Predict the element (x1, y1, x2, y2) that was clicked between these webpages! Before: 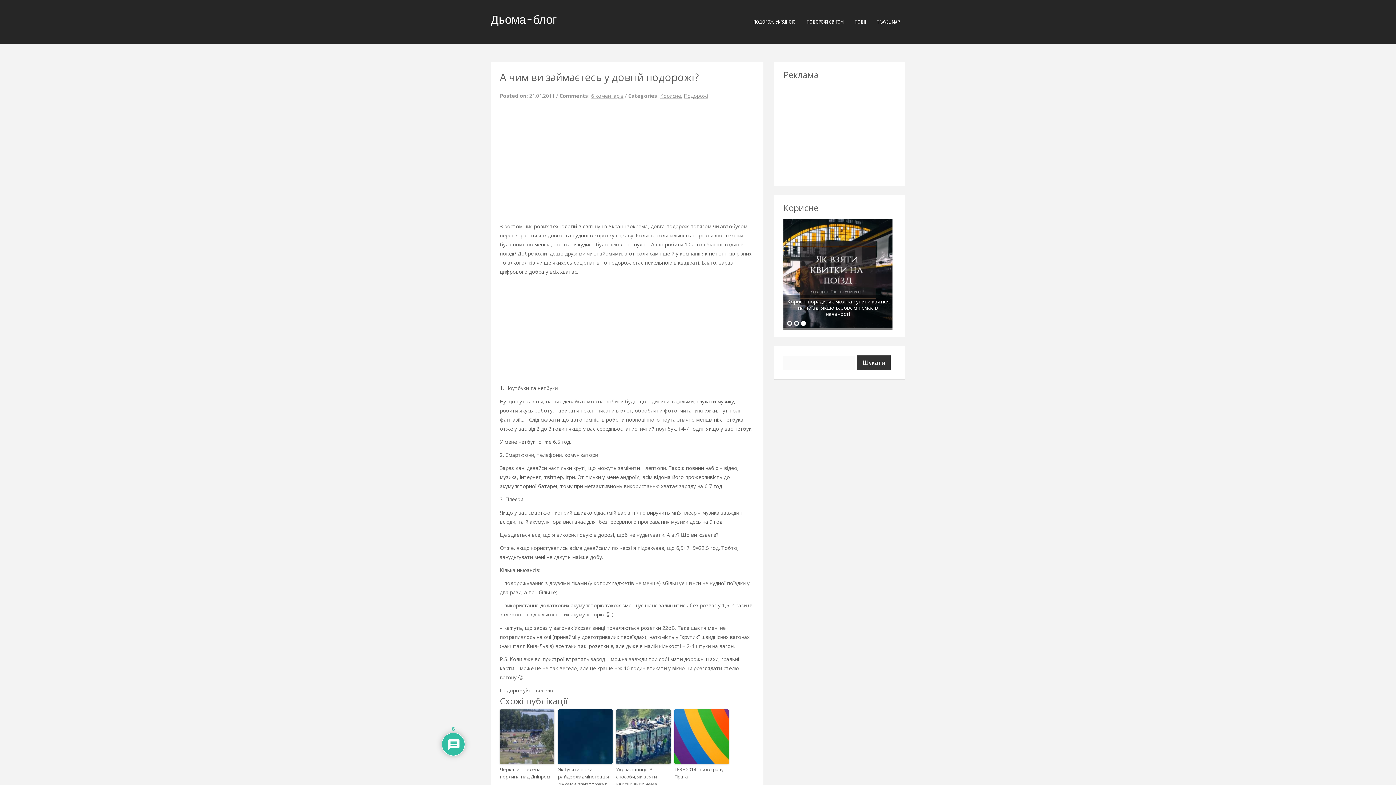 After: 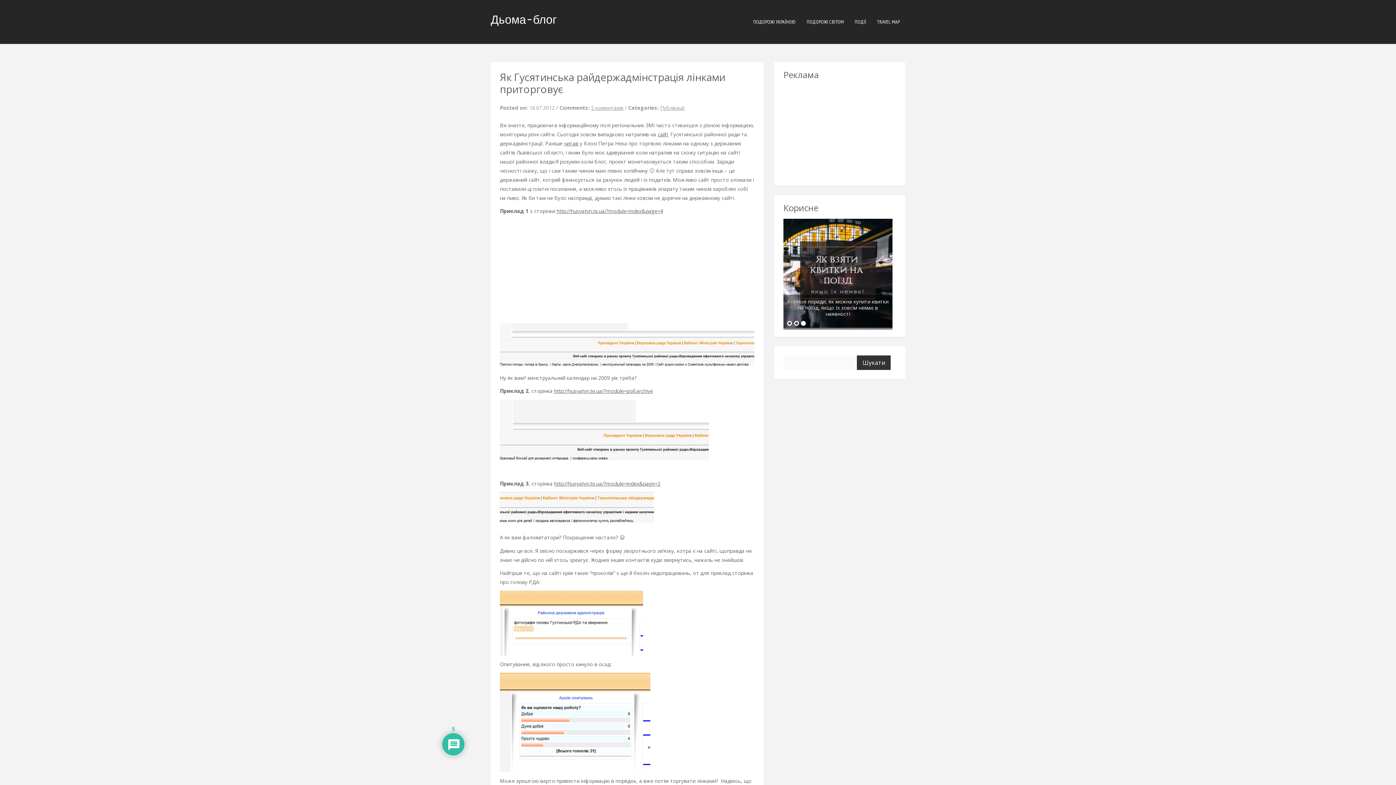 Action: bbox: (558, 709, 612, 764)